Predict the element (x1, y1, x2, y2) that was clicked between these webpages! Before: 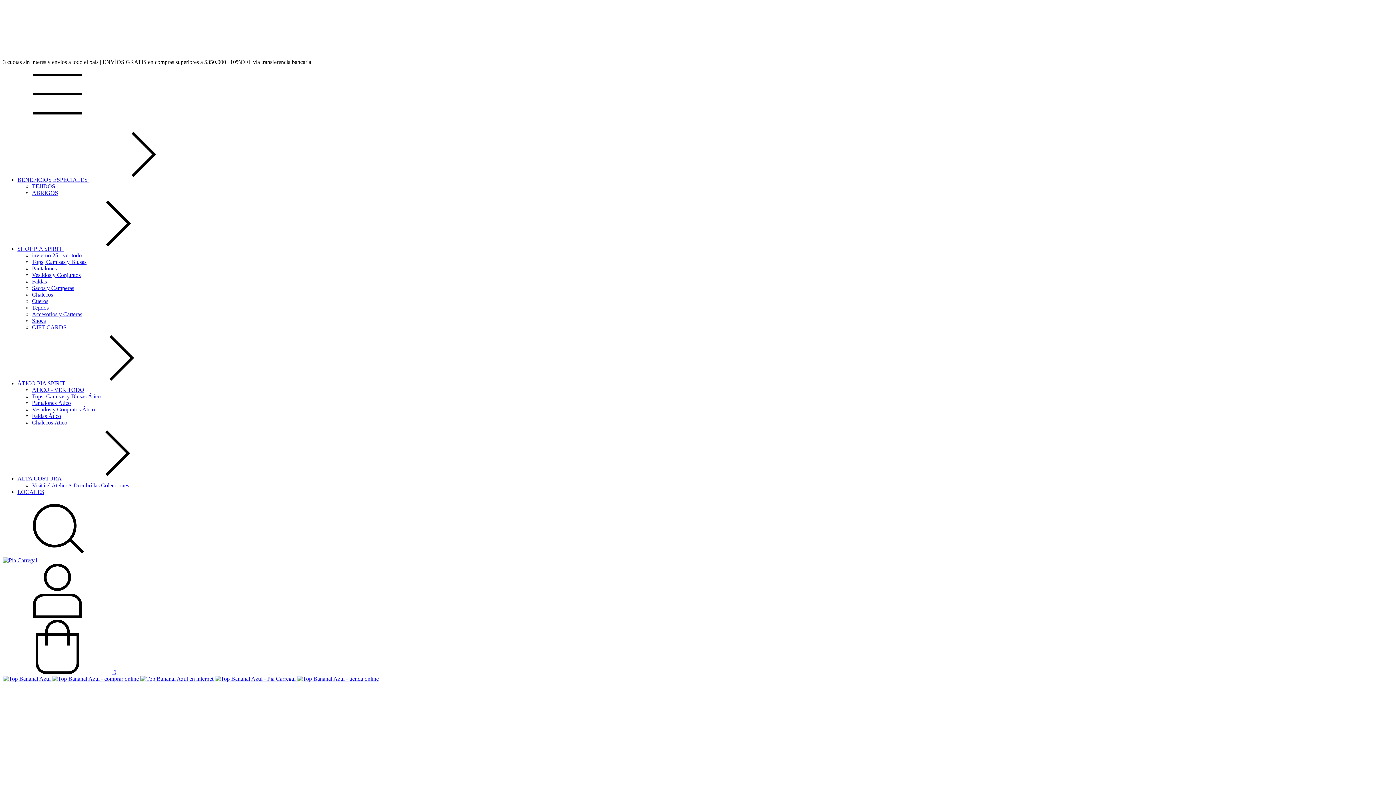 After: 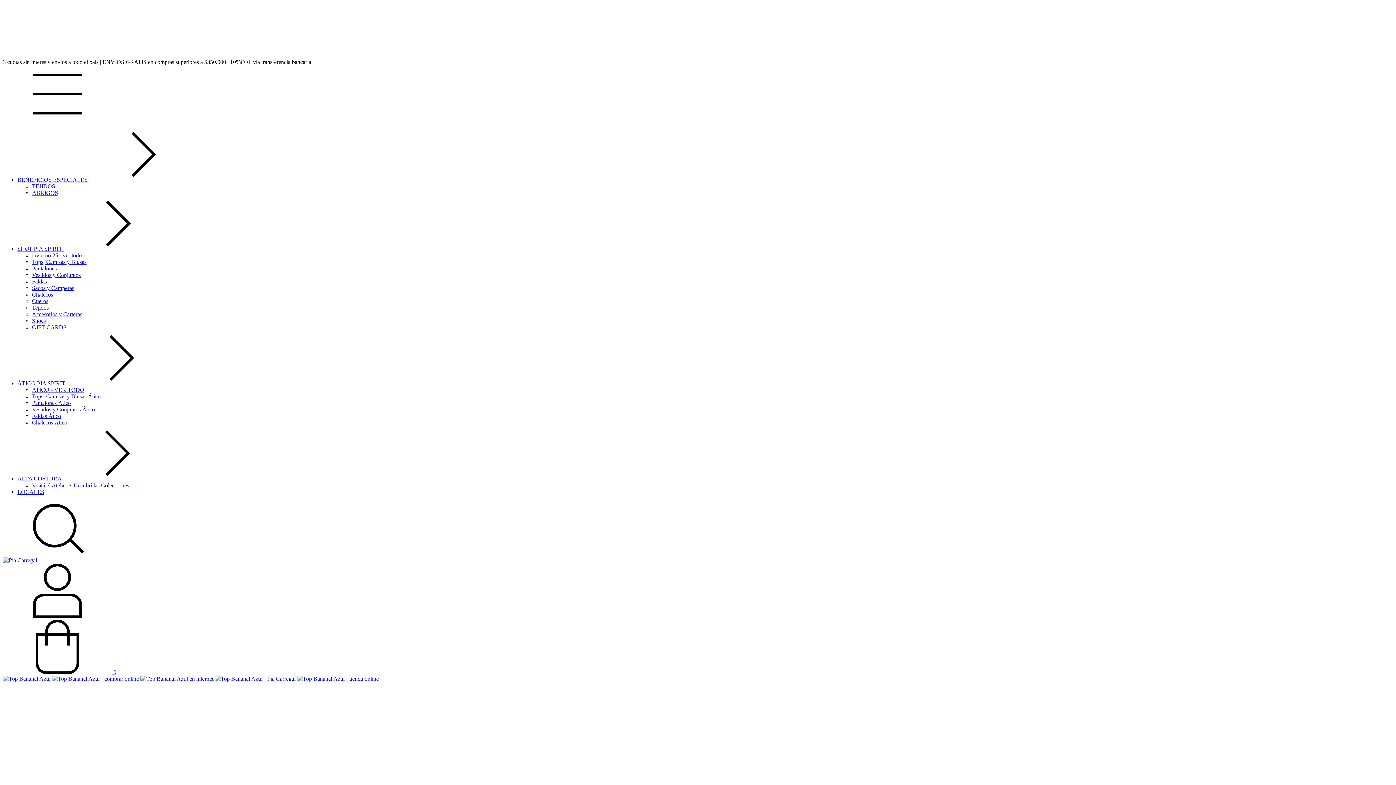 Action: label: Buscador bbox: (2, 550, 112, 557)